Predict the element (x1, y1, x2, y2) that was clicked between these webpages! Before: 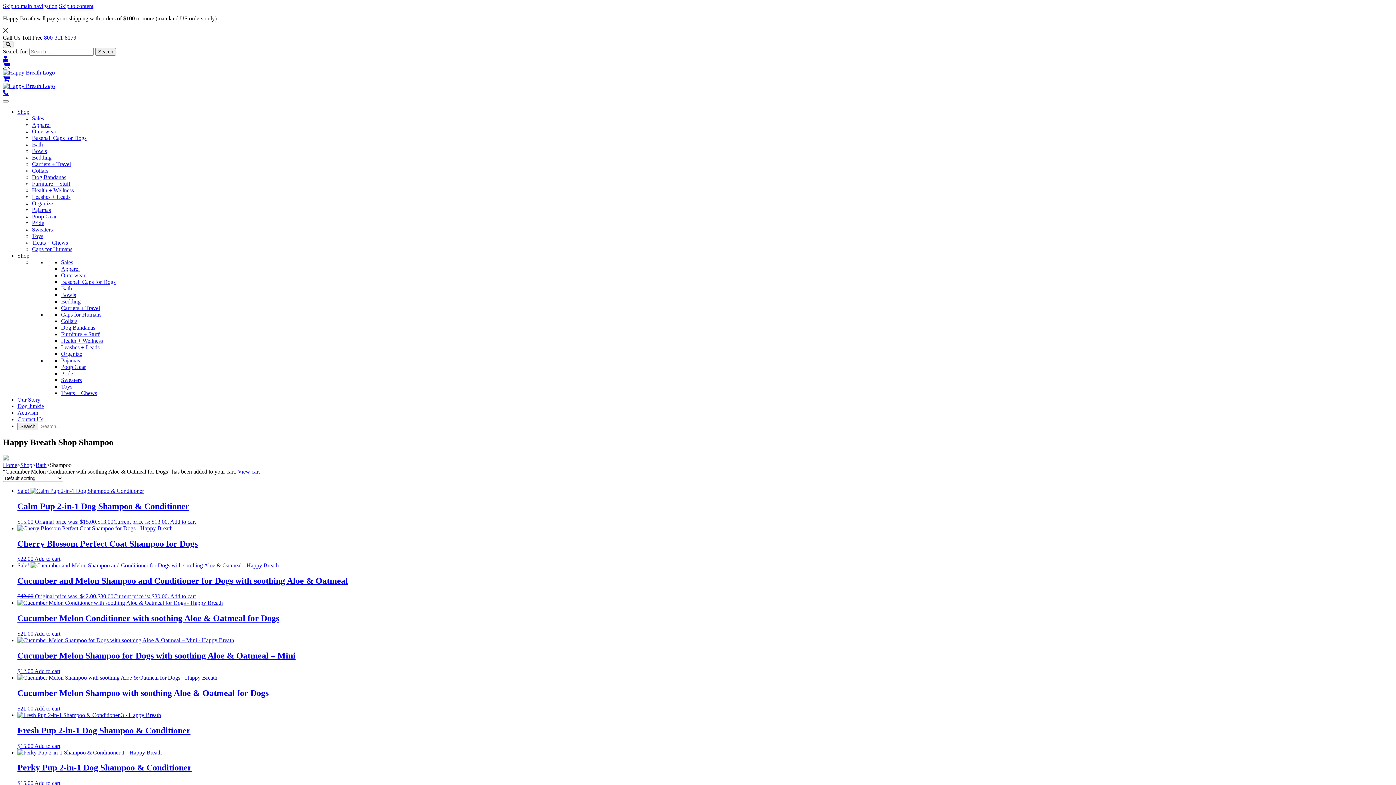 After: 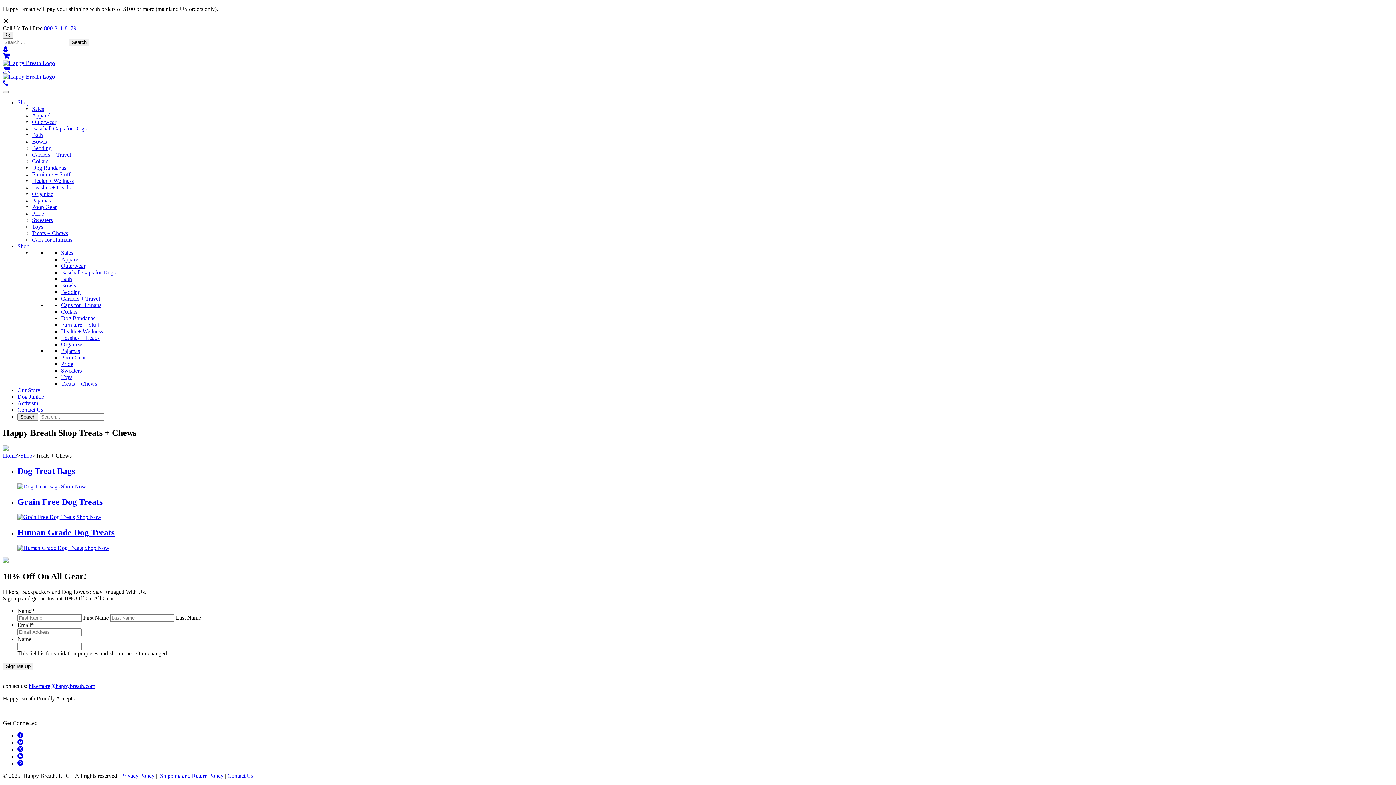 Action: bbox: (32, 239, 68, 245) label: Treats + Chews